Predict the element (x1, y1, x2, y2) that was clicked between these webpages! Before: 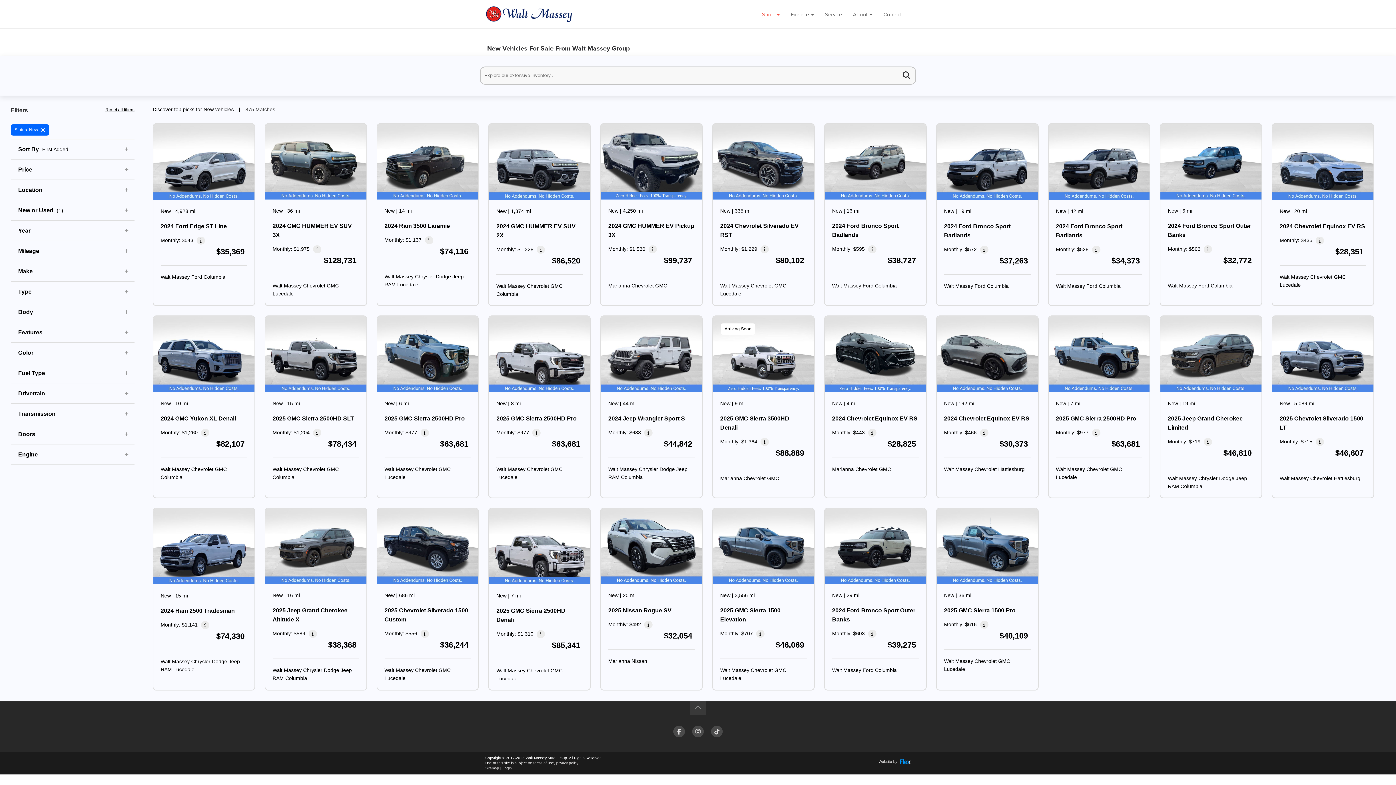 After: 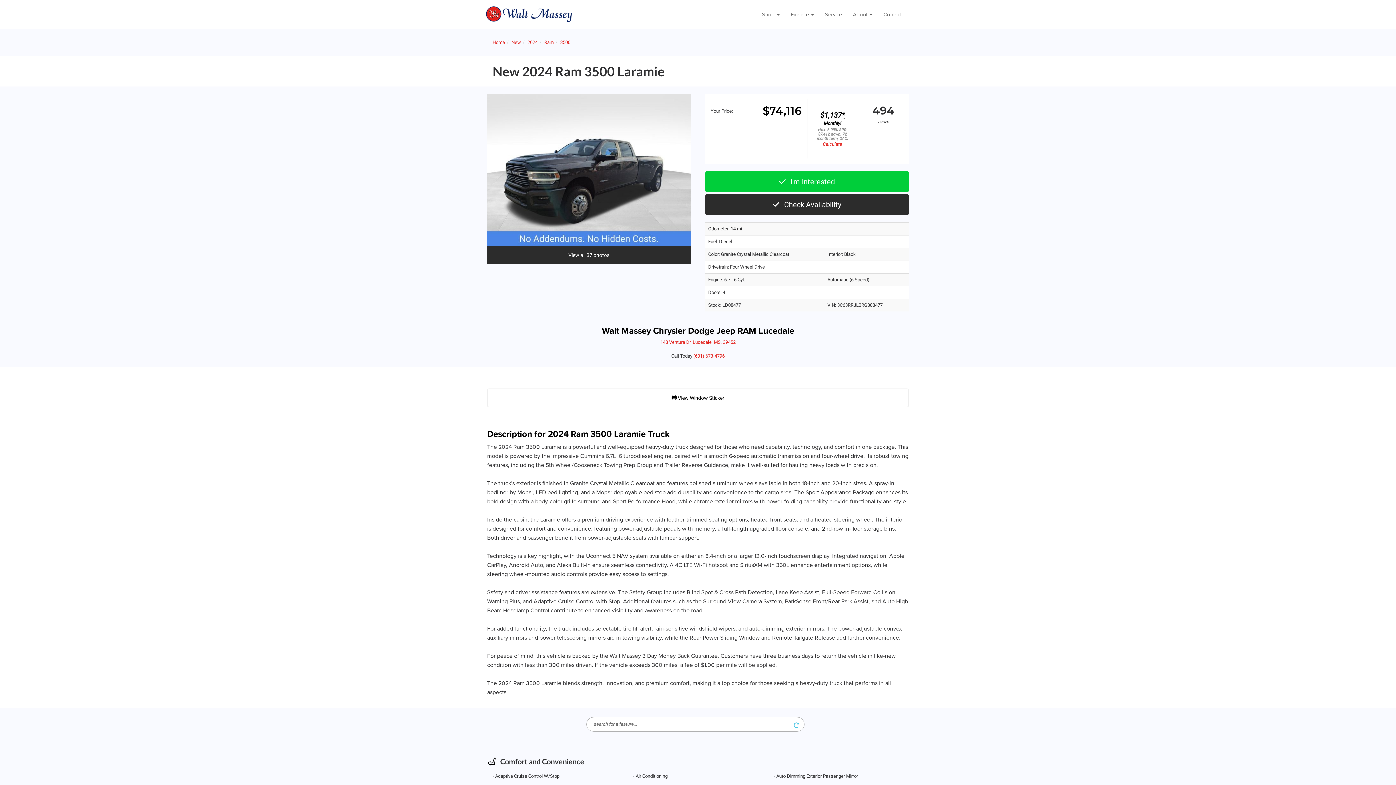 Action: label: New | 14 mi

2024 Ram 3500 Laramie

Monthly: $1,137 
$74,116

Walt Massey Chrysler Dodge Jeep RAM Lucedale bbox: (376, 123, 479, 306)